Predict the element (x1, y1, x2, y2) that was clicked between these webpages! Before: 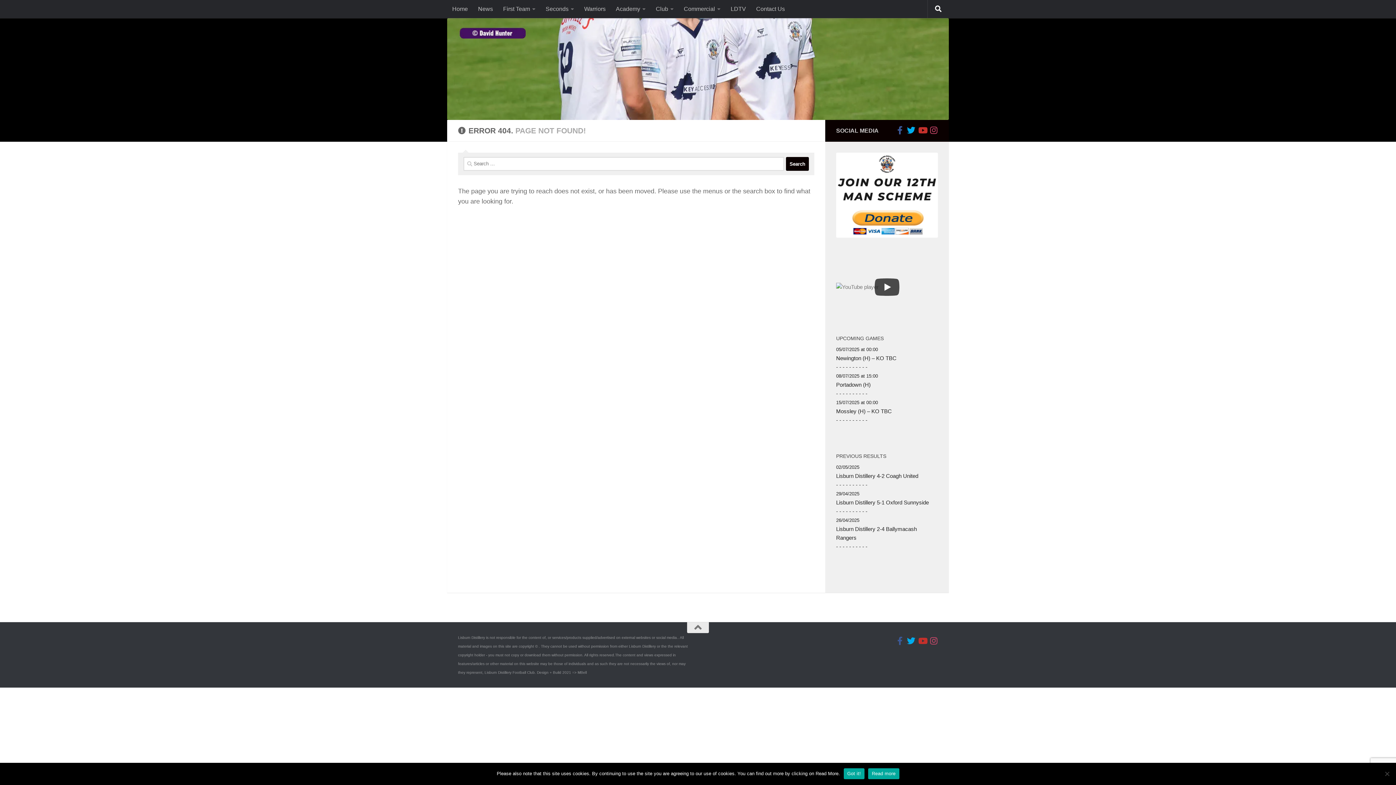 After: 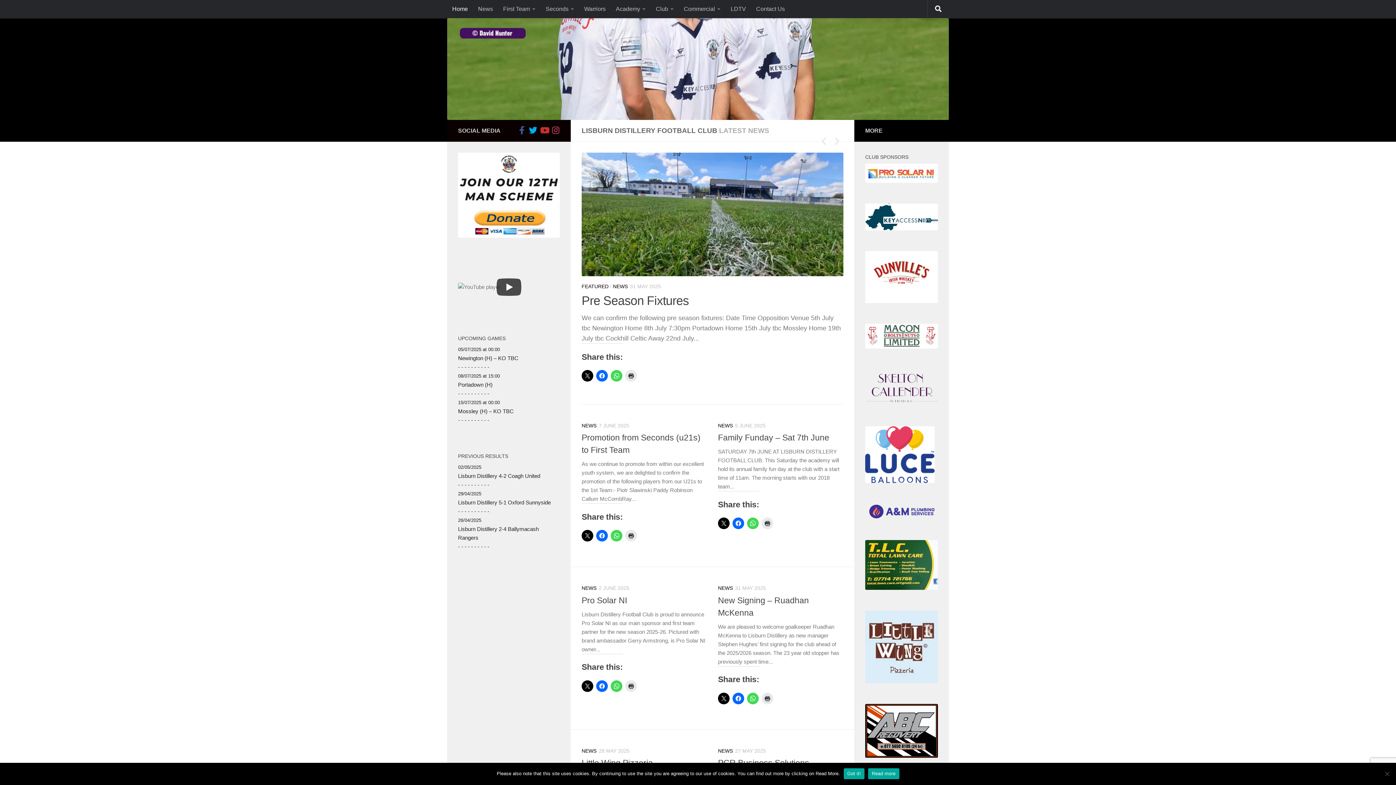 Action: label: Home bbox: (447, 0, 473, 18)